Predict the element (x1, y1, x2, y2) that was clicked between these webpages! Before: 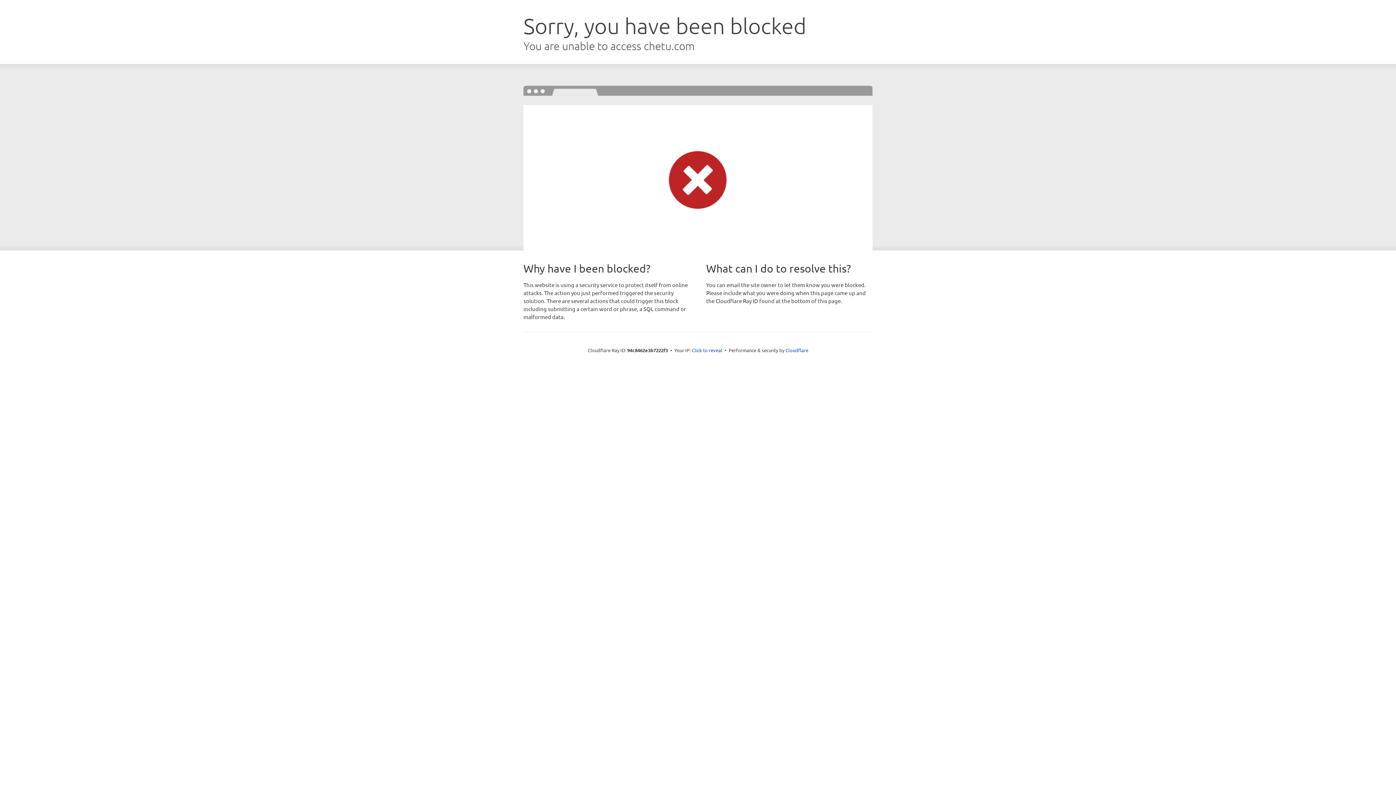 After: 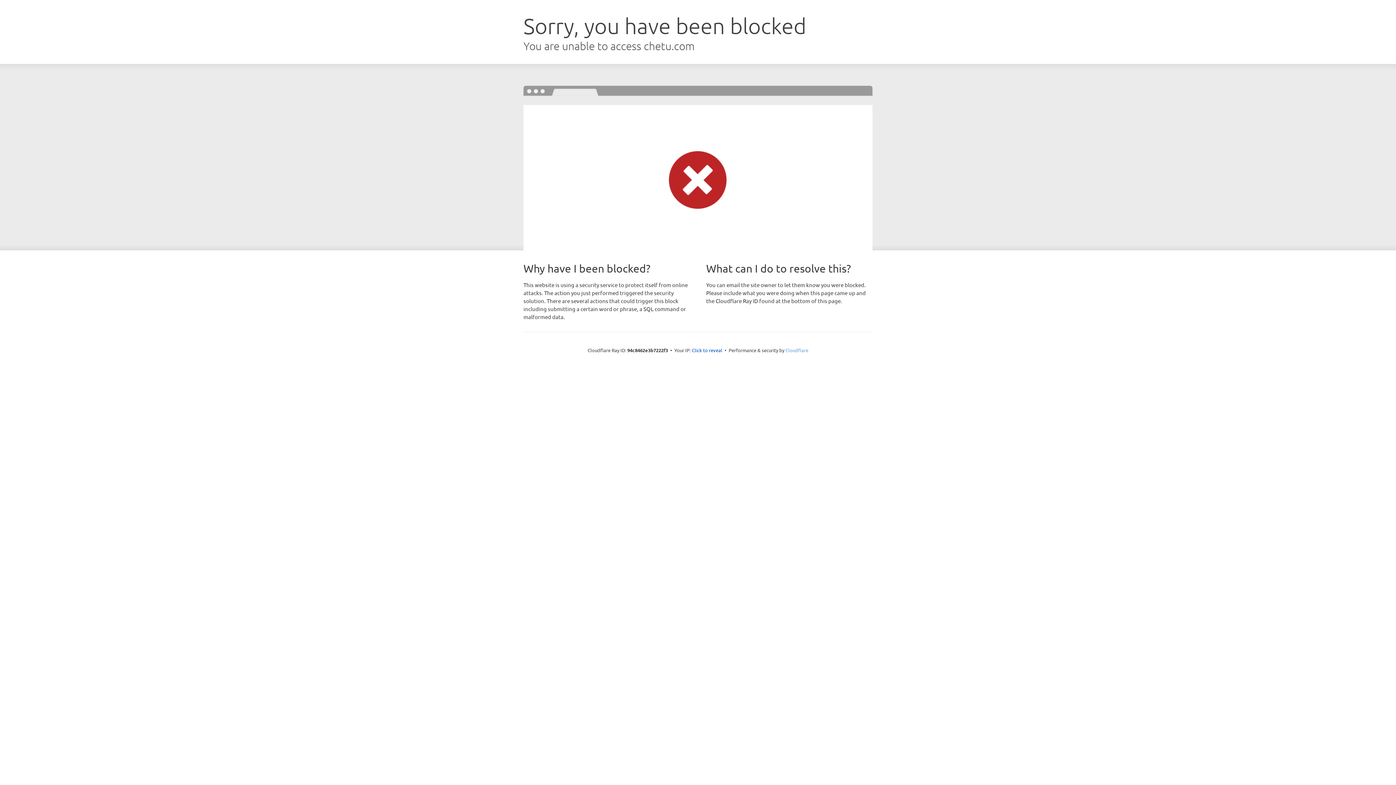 Action: label: Cloudflare bbox: (785, 347, 808, 353)